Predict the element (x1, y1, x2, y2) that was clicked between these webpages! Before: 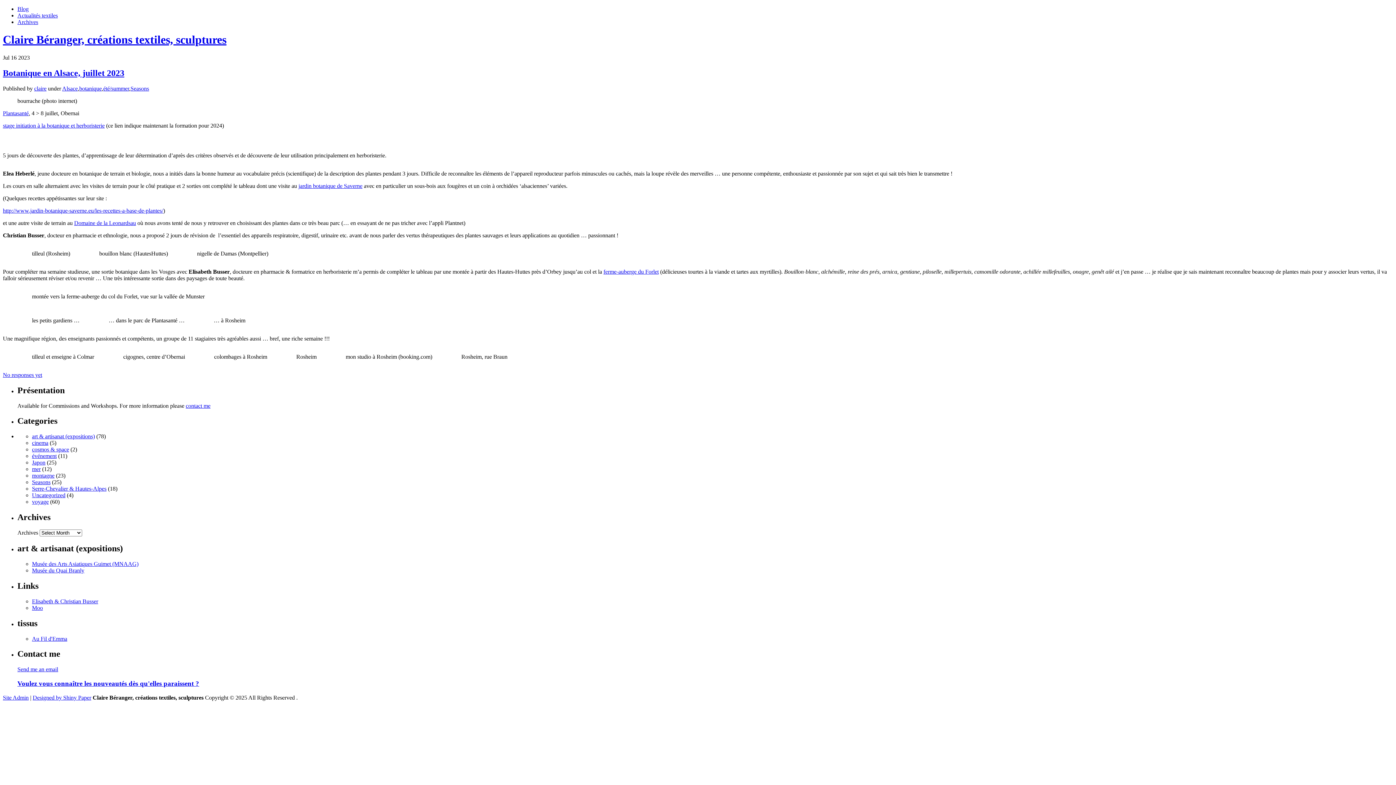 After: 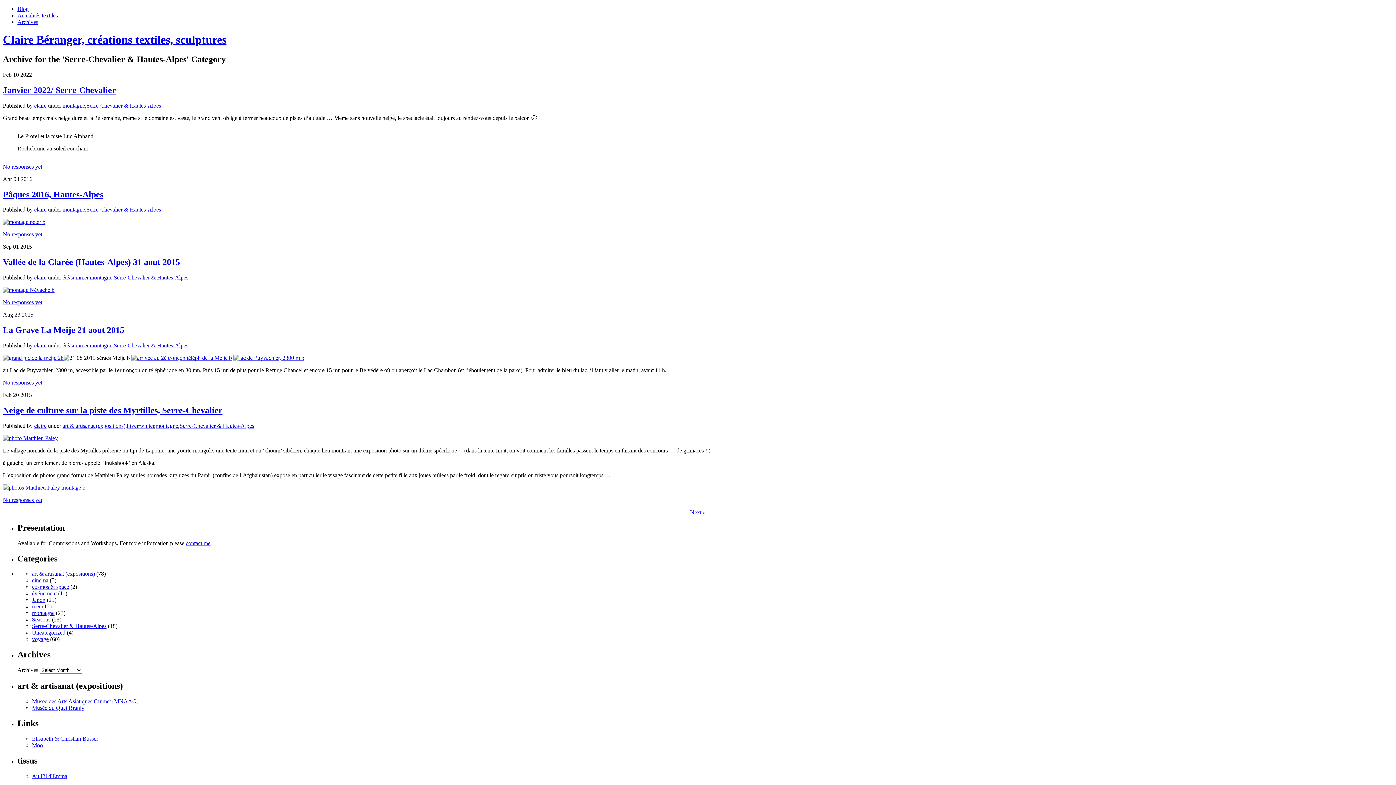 Action: label: Serre-Chevalier & Hautes-Alpes bbox: (32, 485, 106, 492)